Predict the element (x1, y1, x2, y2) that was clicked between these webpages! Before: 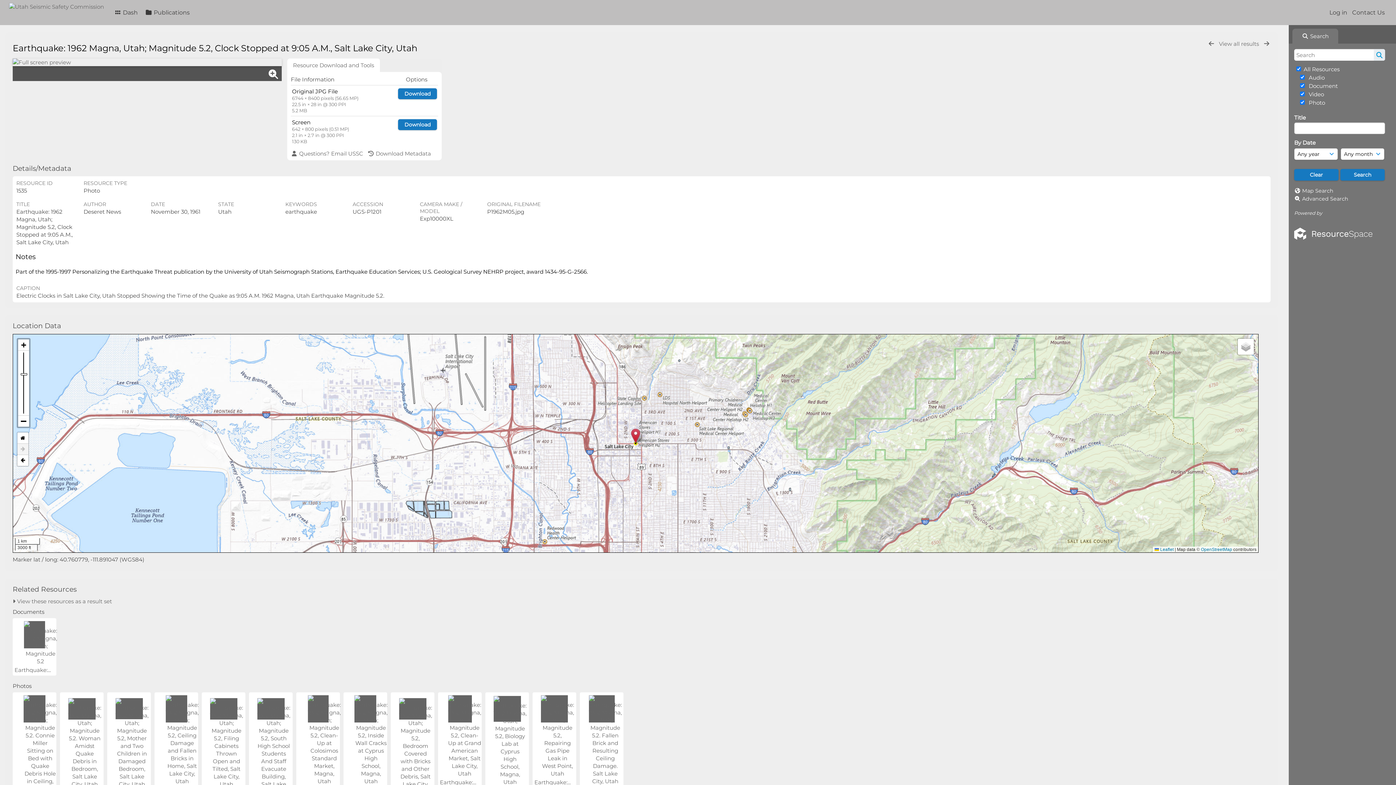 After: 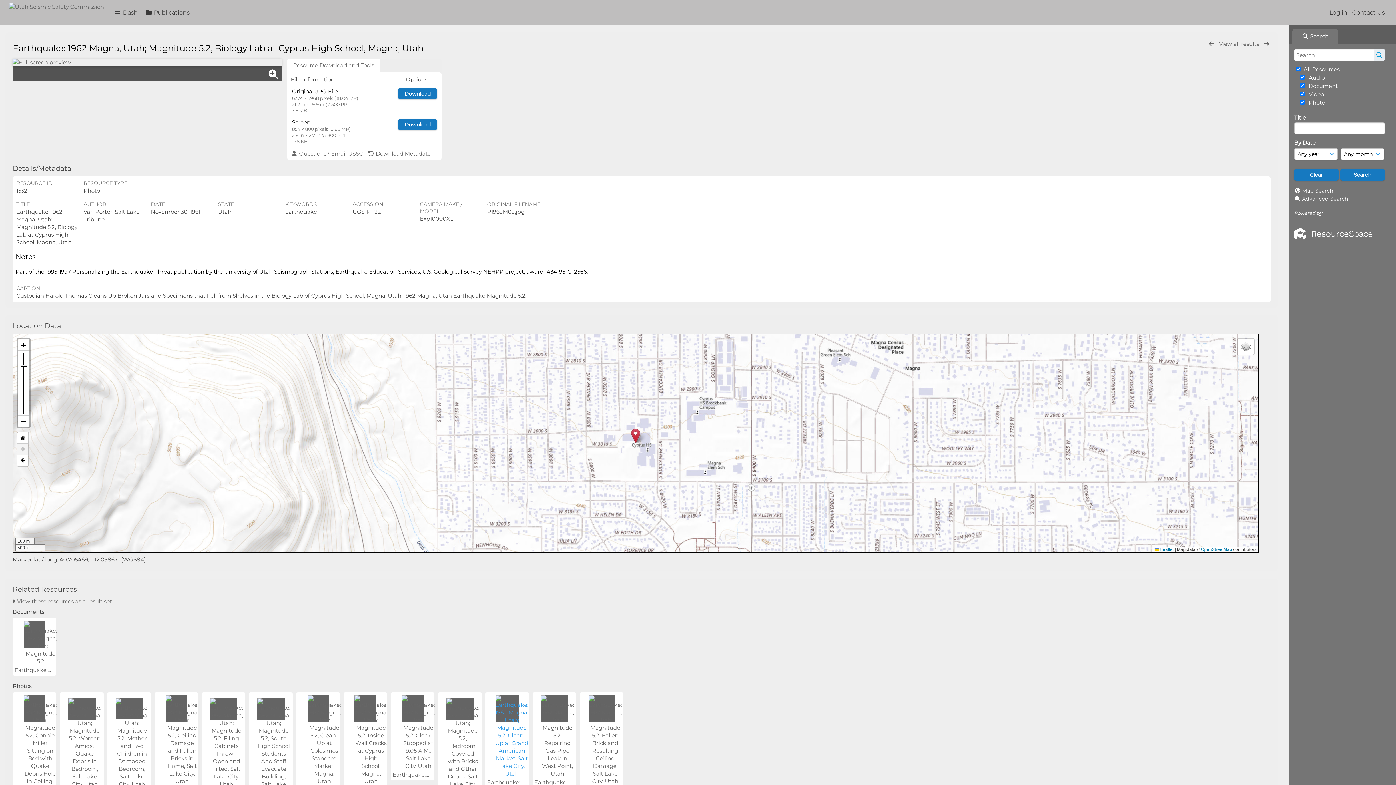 Action: bbox: (493, 779, 520, 785)